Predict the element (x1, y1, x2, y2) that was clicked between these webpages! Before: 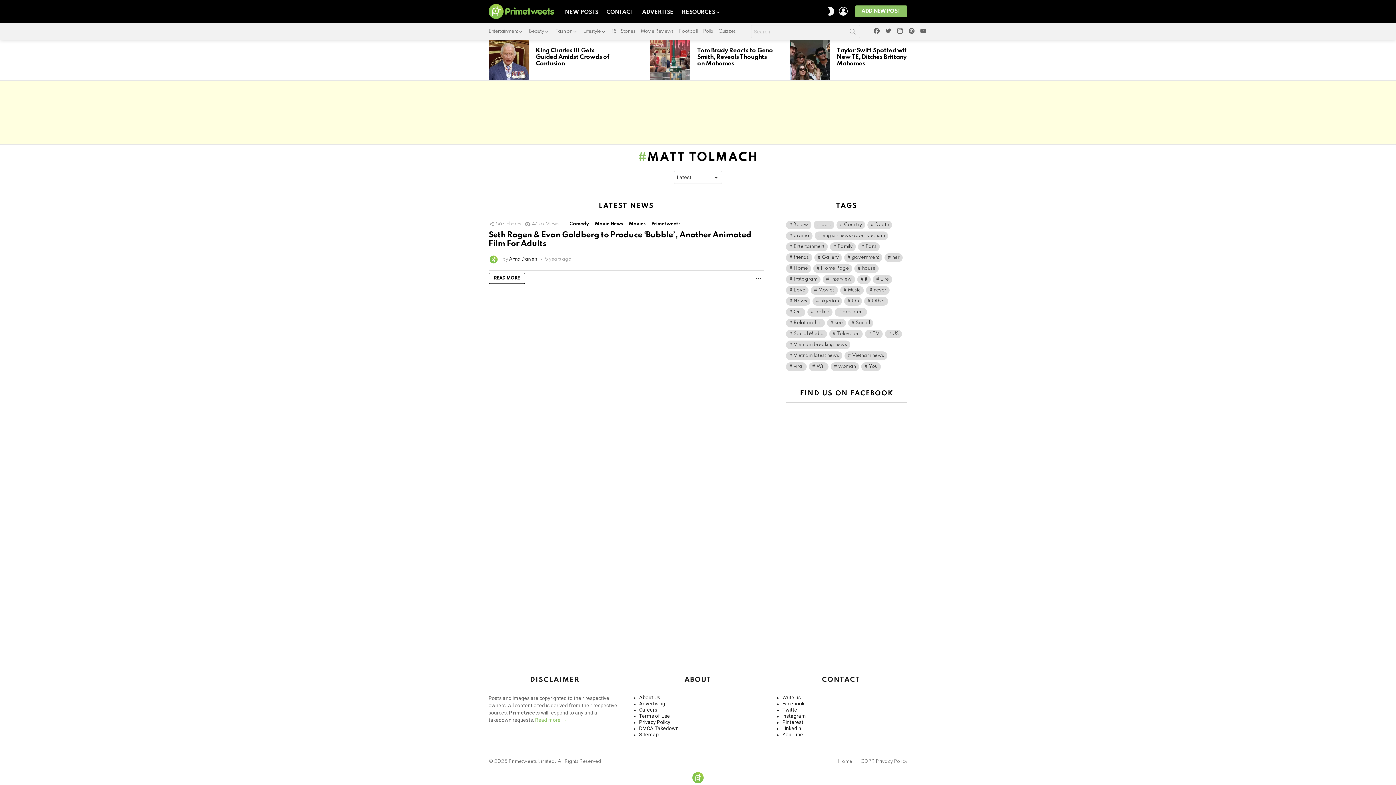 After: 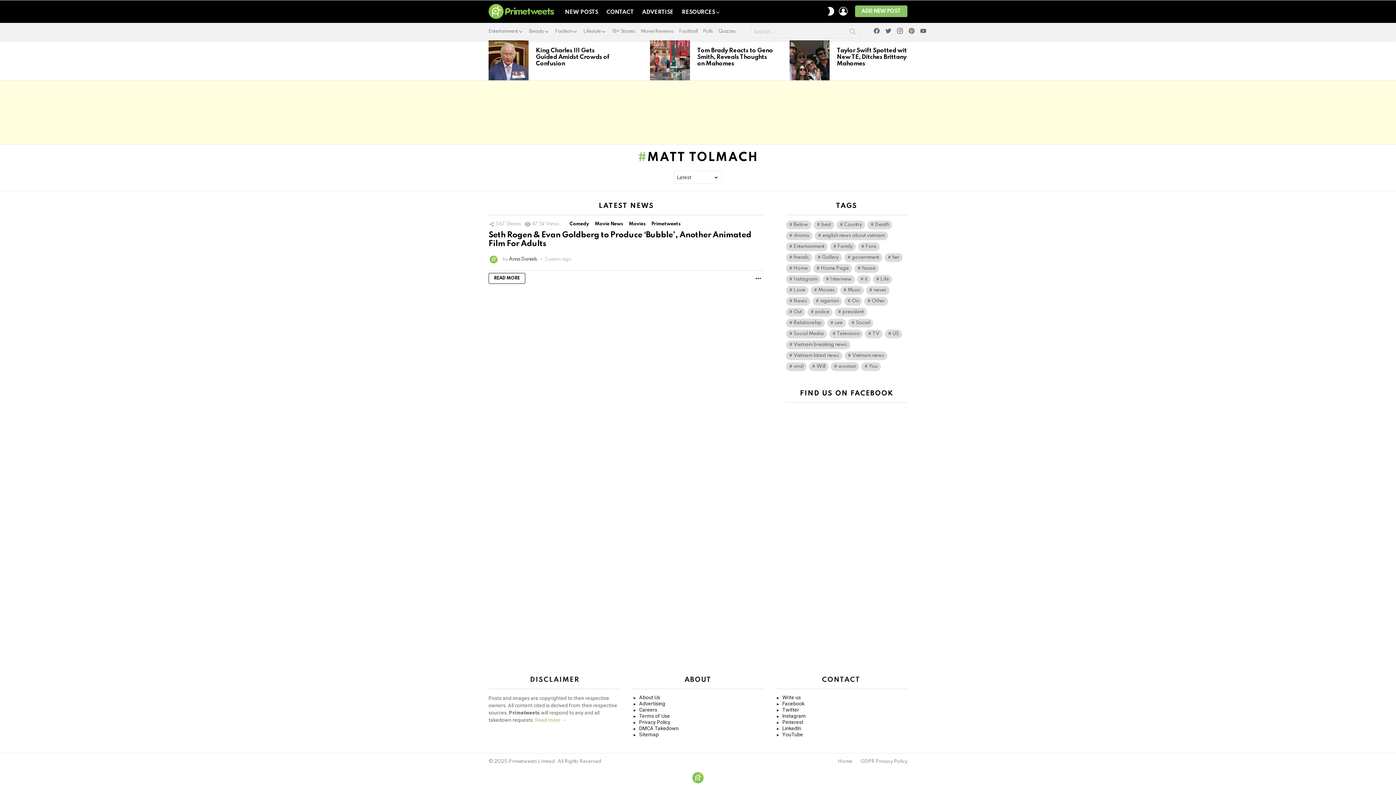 Action: label: twitter bbox: (882, 27, 894, 35)